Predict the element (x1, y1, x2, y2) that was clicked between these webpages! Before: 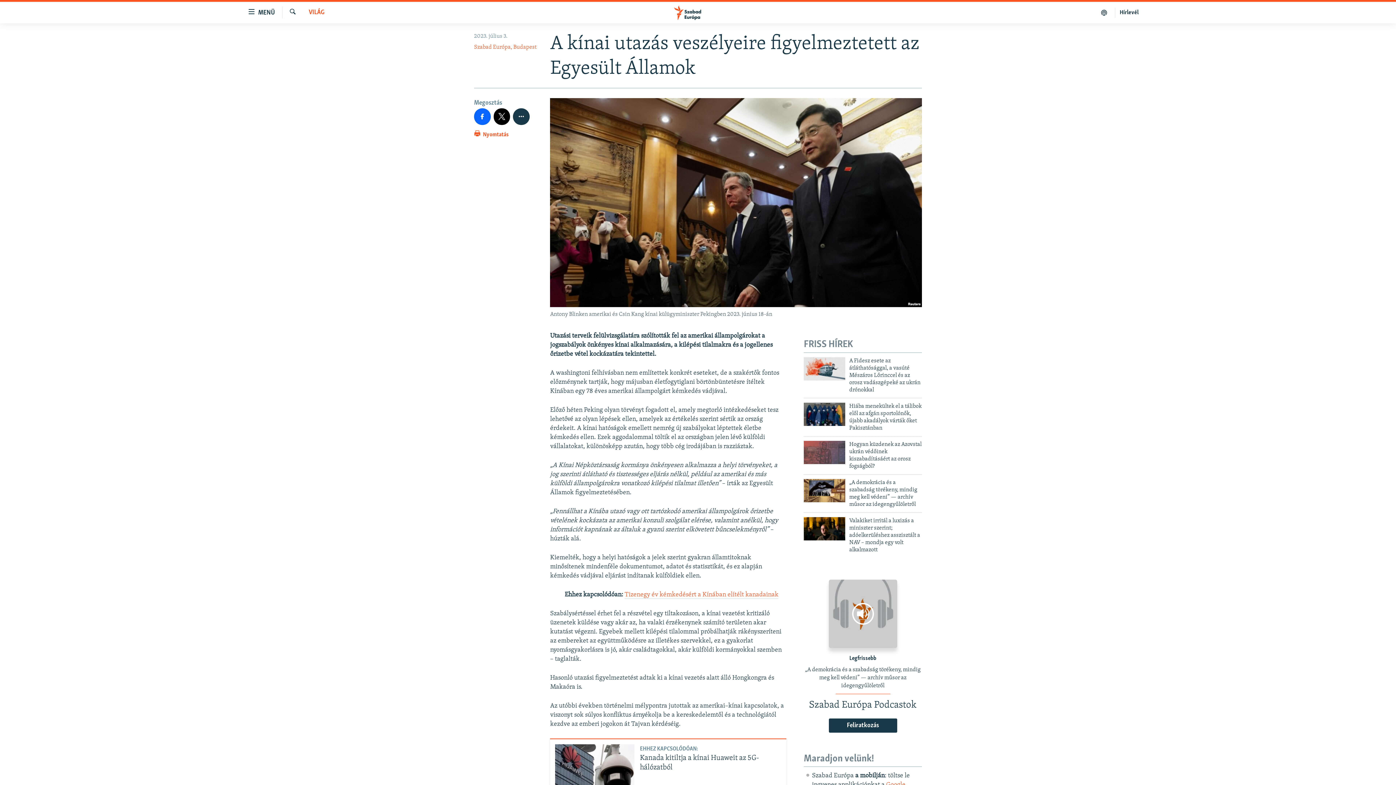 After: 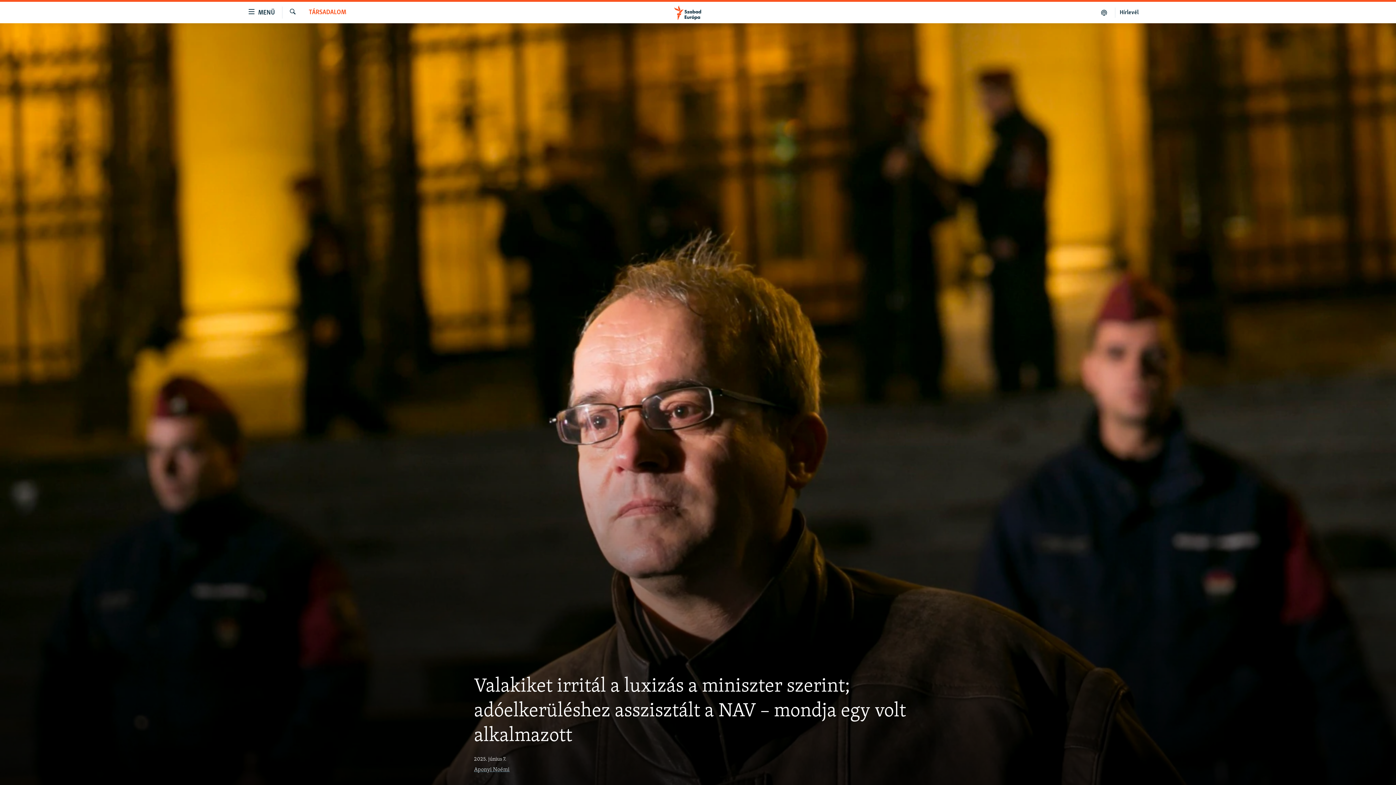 Action: label: Valakiket irritál a luxizás a miniszter szerint; adóelkerüléshez asszisztált a NAV – mondja egy volt alkalmazott bbox: (849, 517, 922, 558)